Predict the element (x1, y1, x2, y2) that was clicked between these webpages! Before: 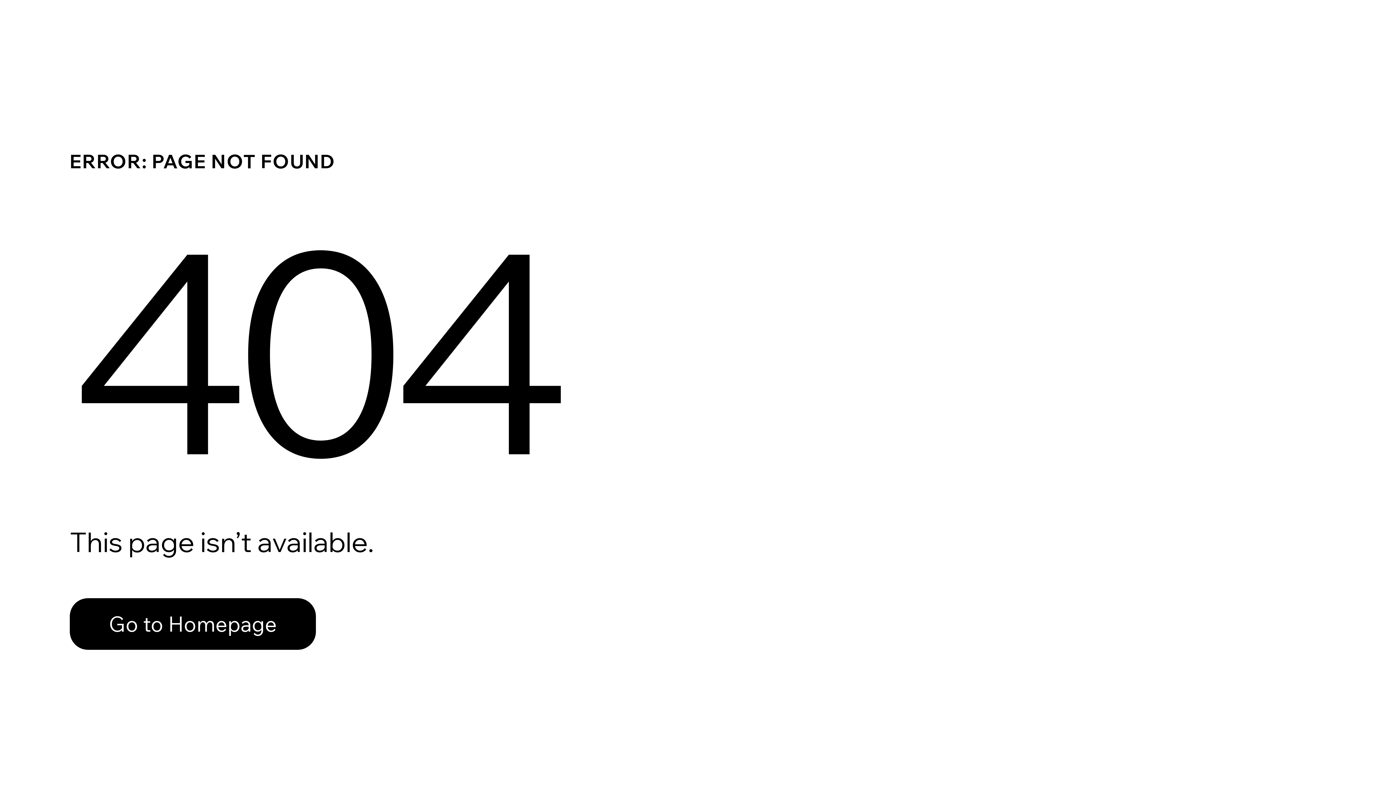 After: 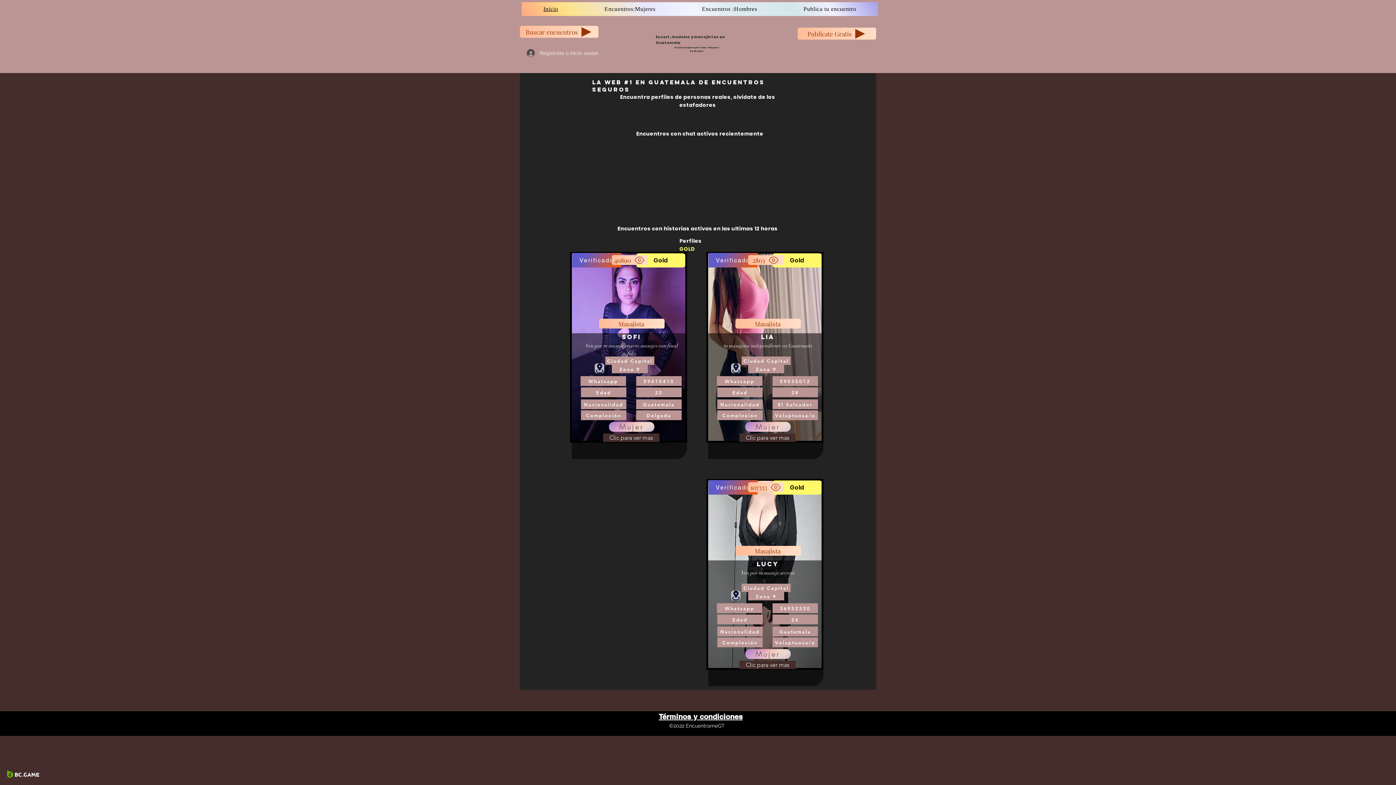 Action: bbox: (69, 598, 316, 650) label: Go to Homepage